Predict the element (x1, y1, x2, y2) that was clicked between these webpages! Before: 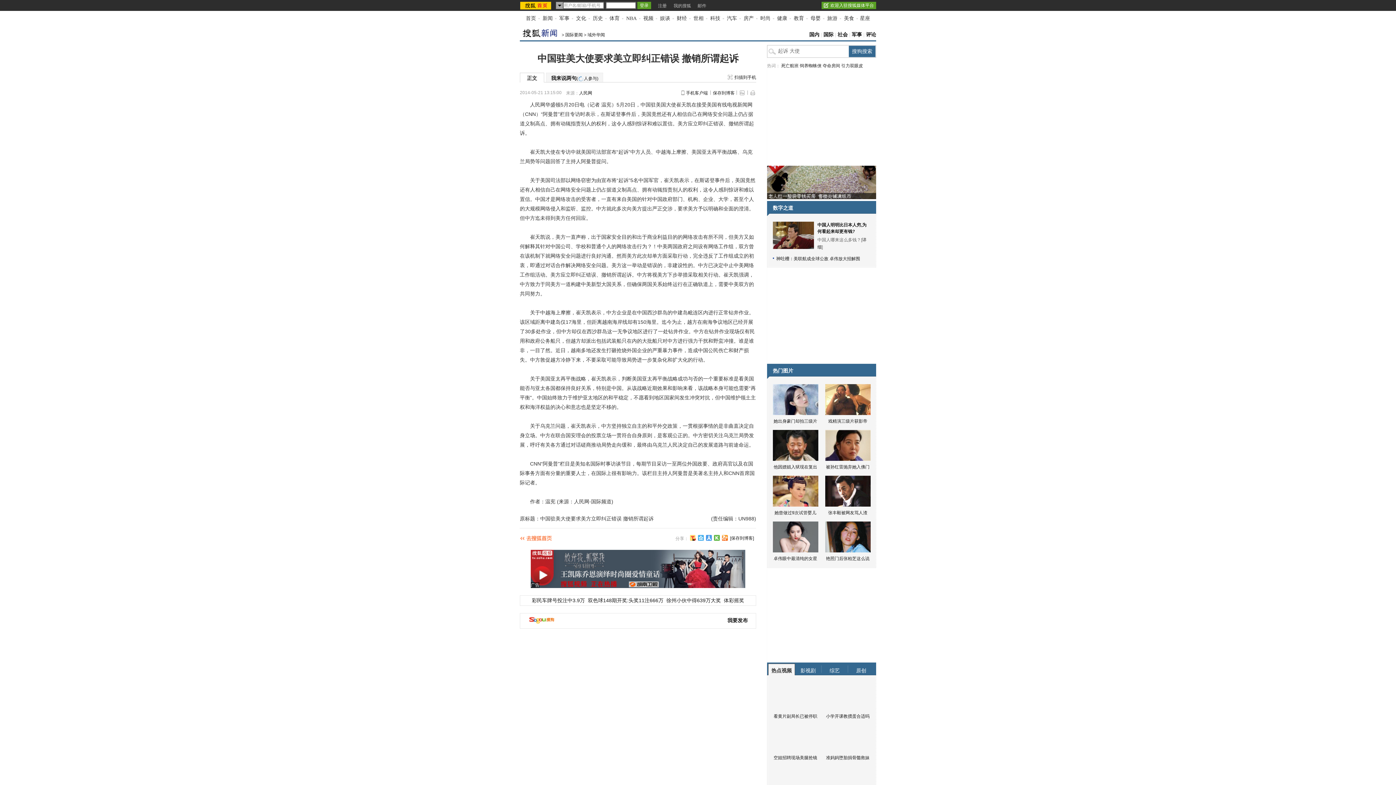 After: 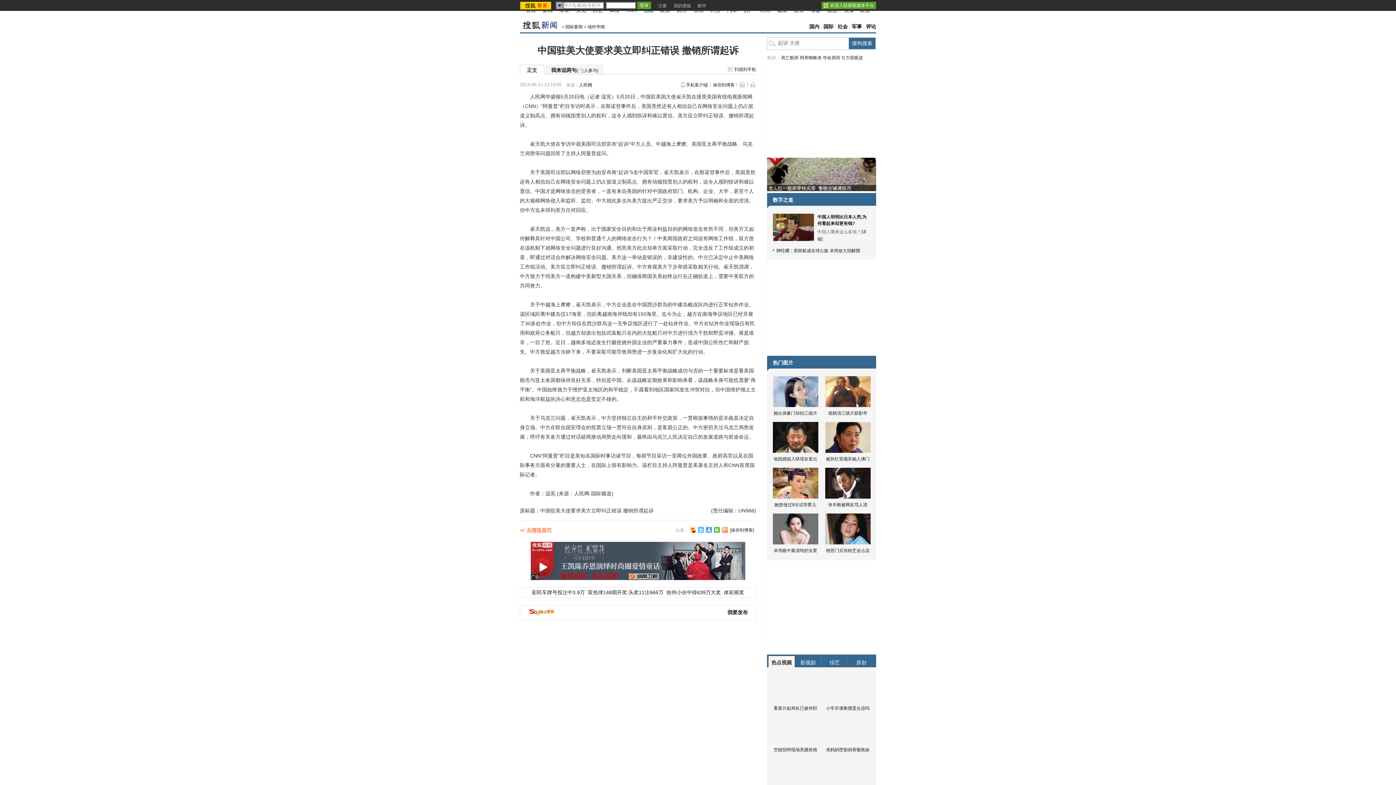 Action: bbox: (769, 766, 821, 793)